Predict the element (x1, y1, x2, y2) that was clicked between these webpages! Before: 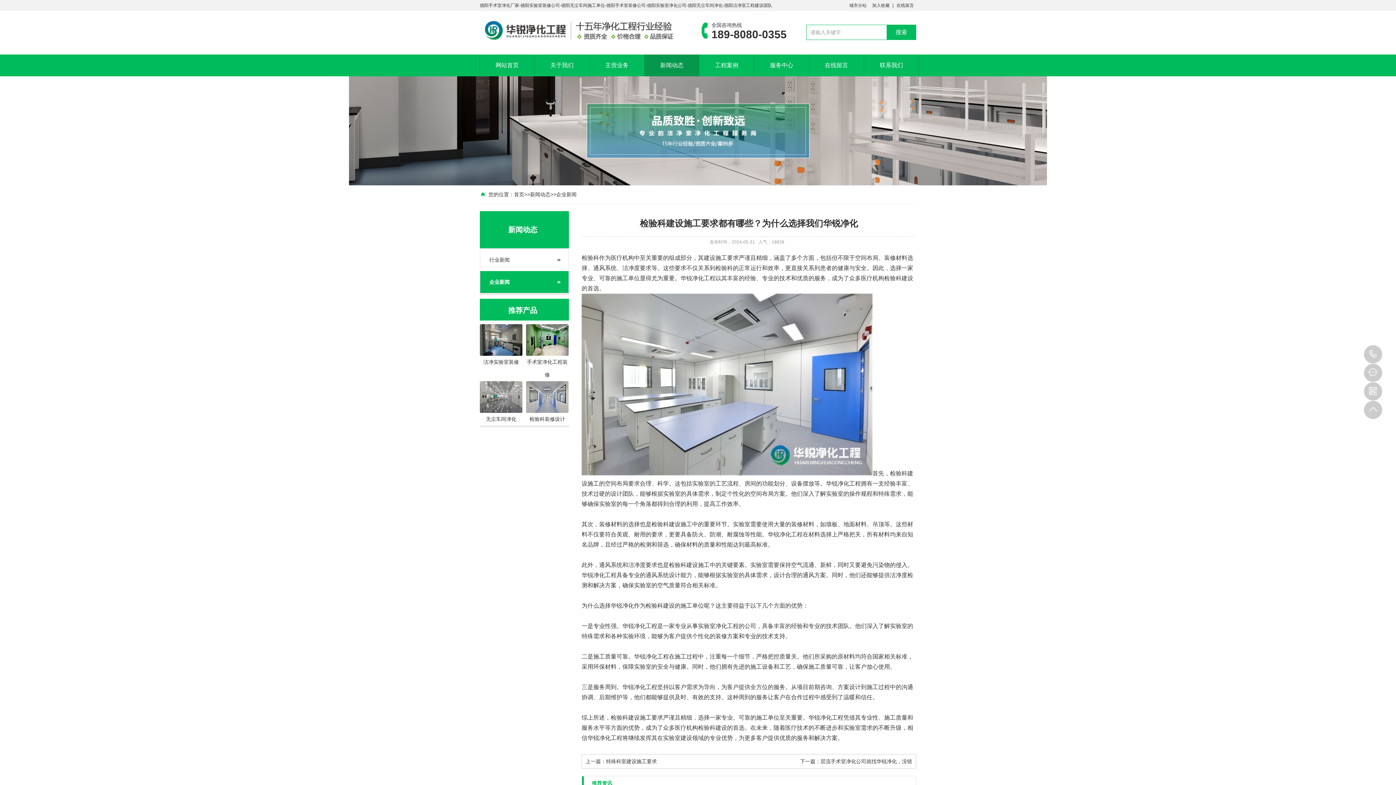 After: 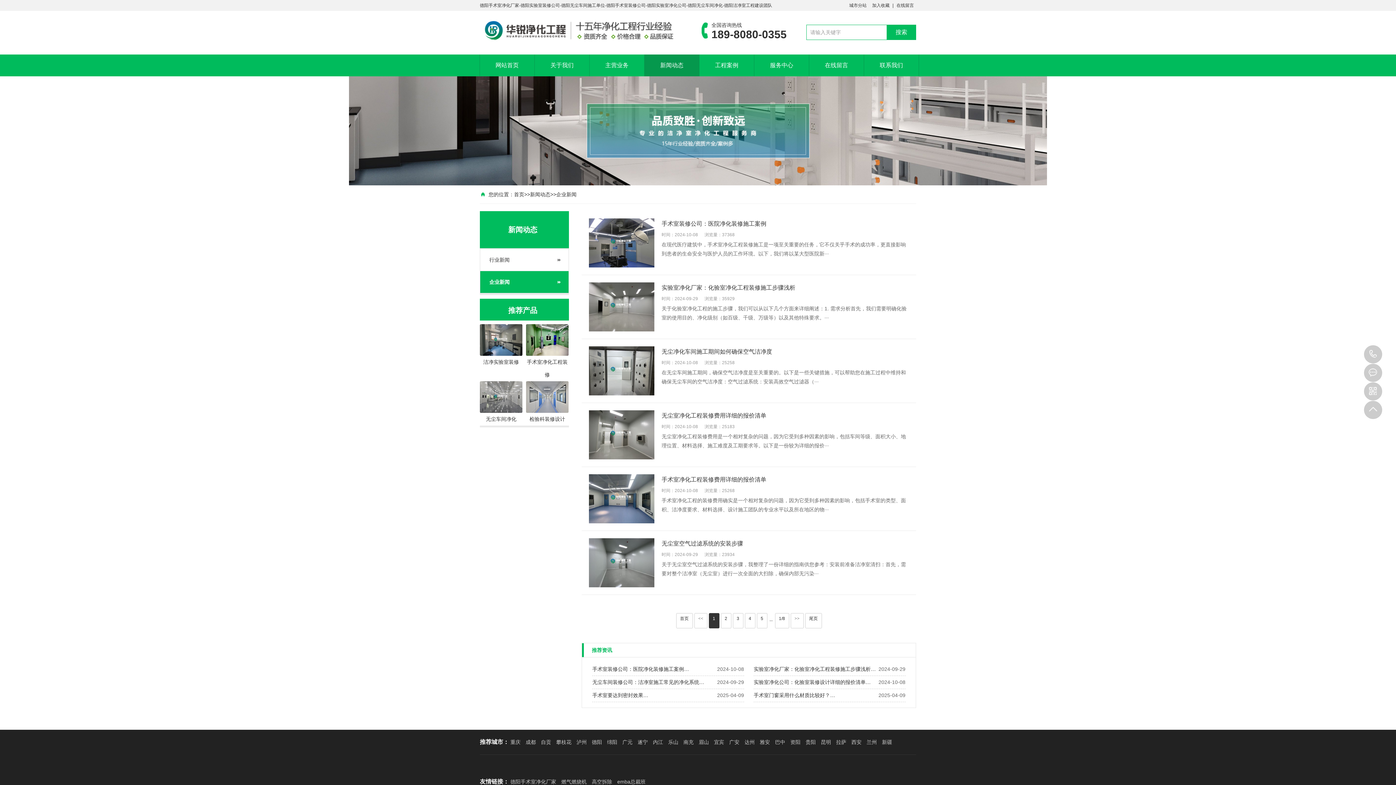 Action: bbox: (556, 191, 576, 197) label: 企业新闻